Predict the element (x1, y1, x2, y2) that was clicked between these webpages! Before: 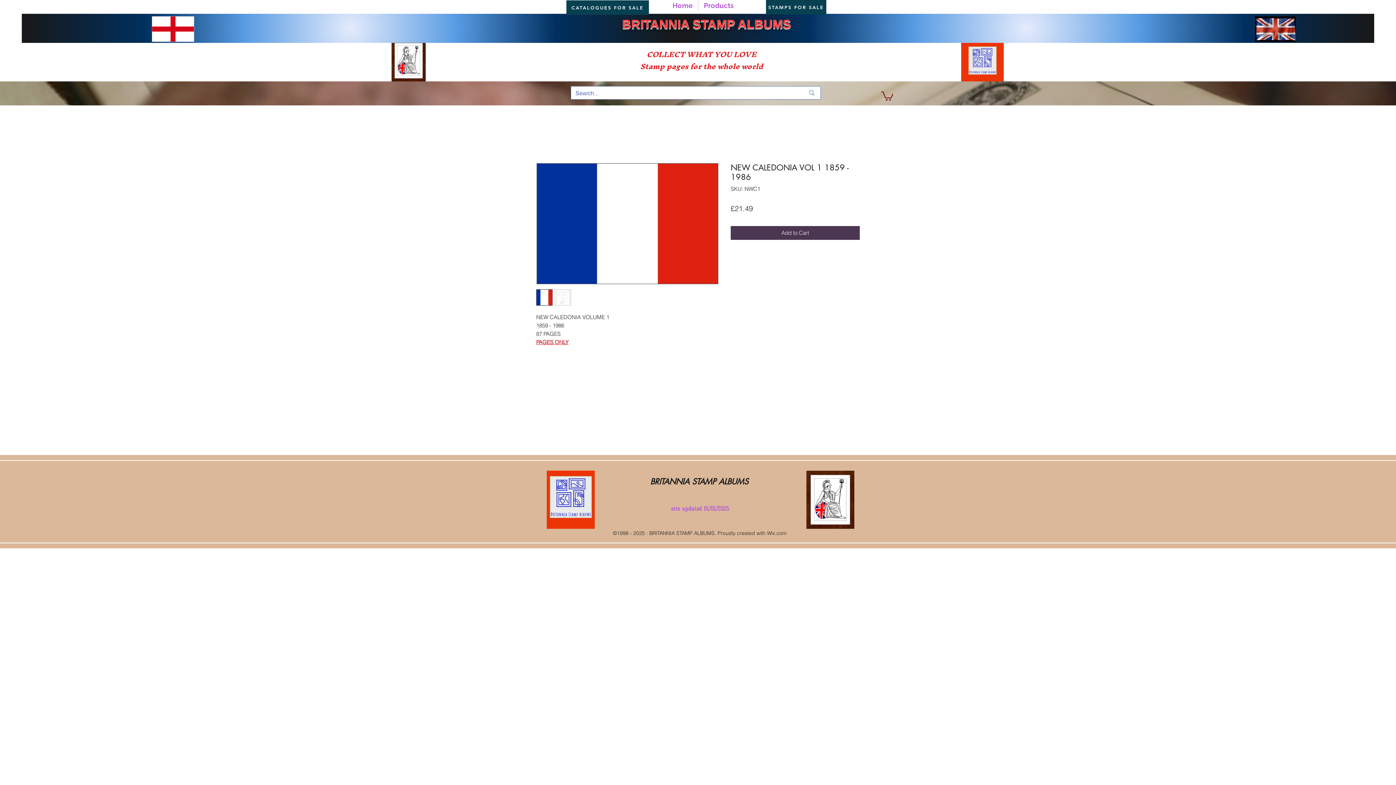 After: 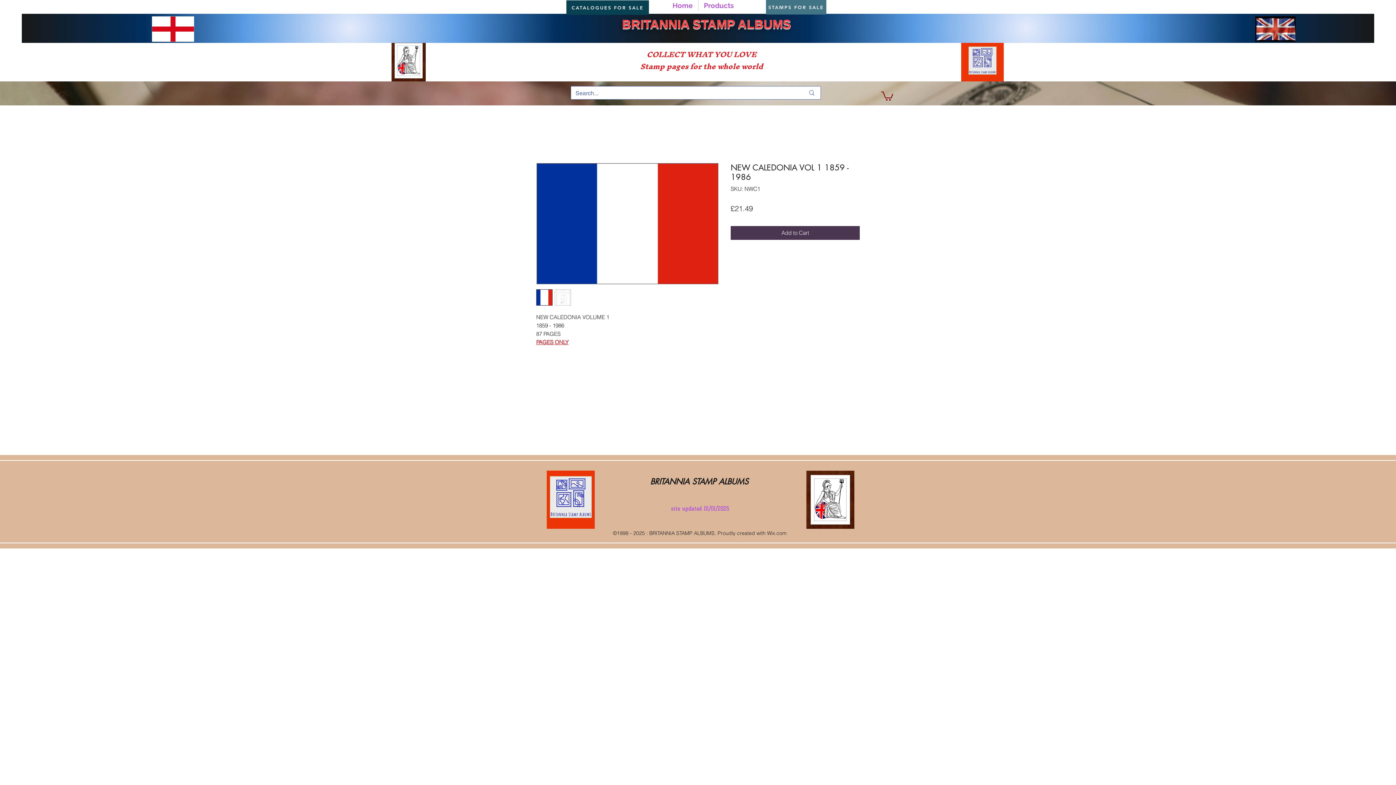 Action: bbox: (766, 0, 826, 14) label: STAMPS FOR SALE